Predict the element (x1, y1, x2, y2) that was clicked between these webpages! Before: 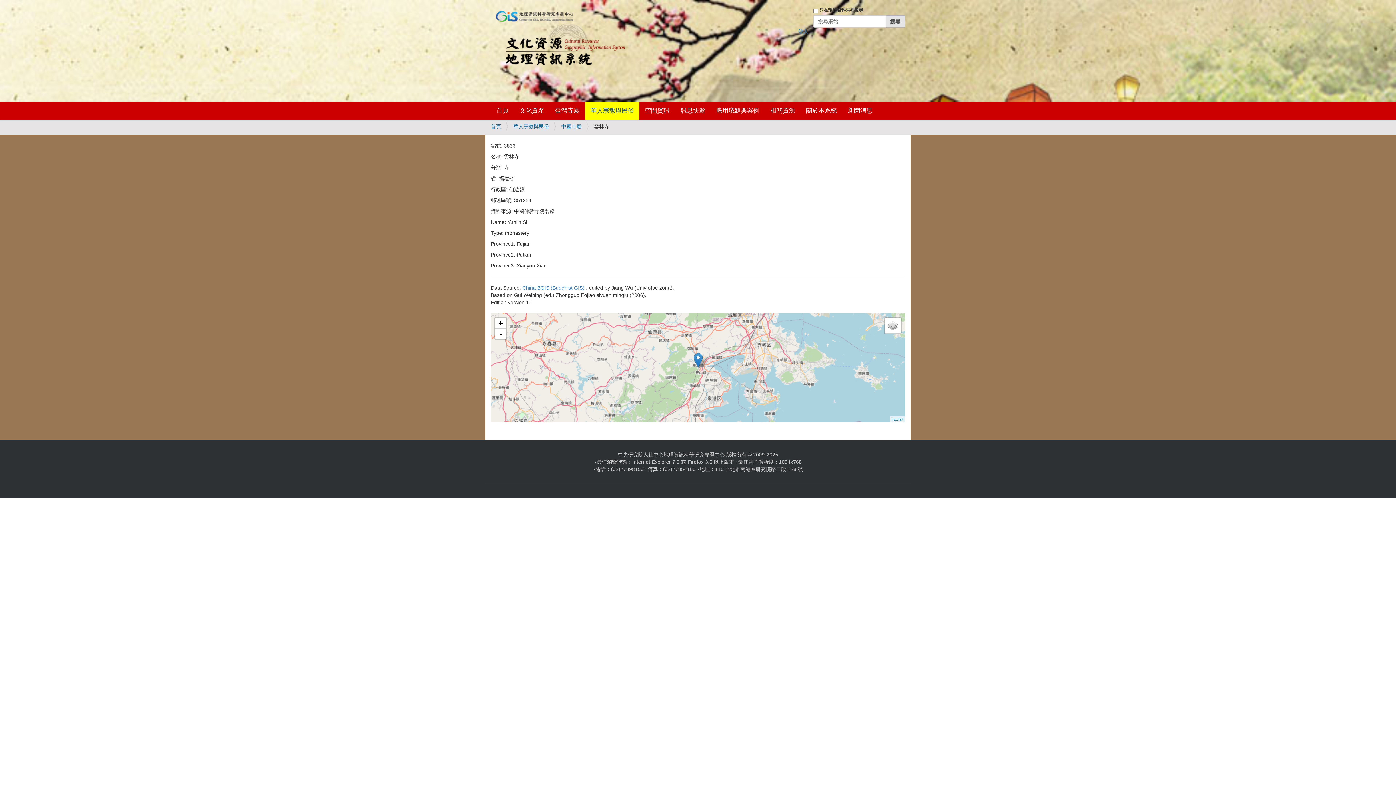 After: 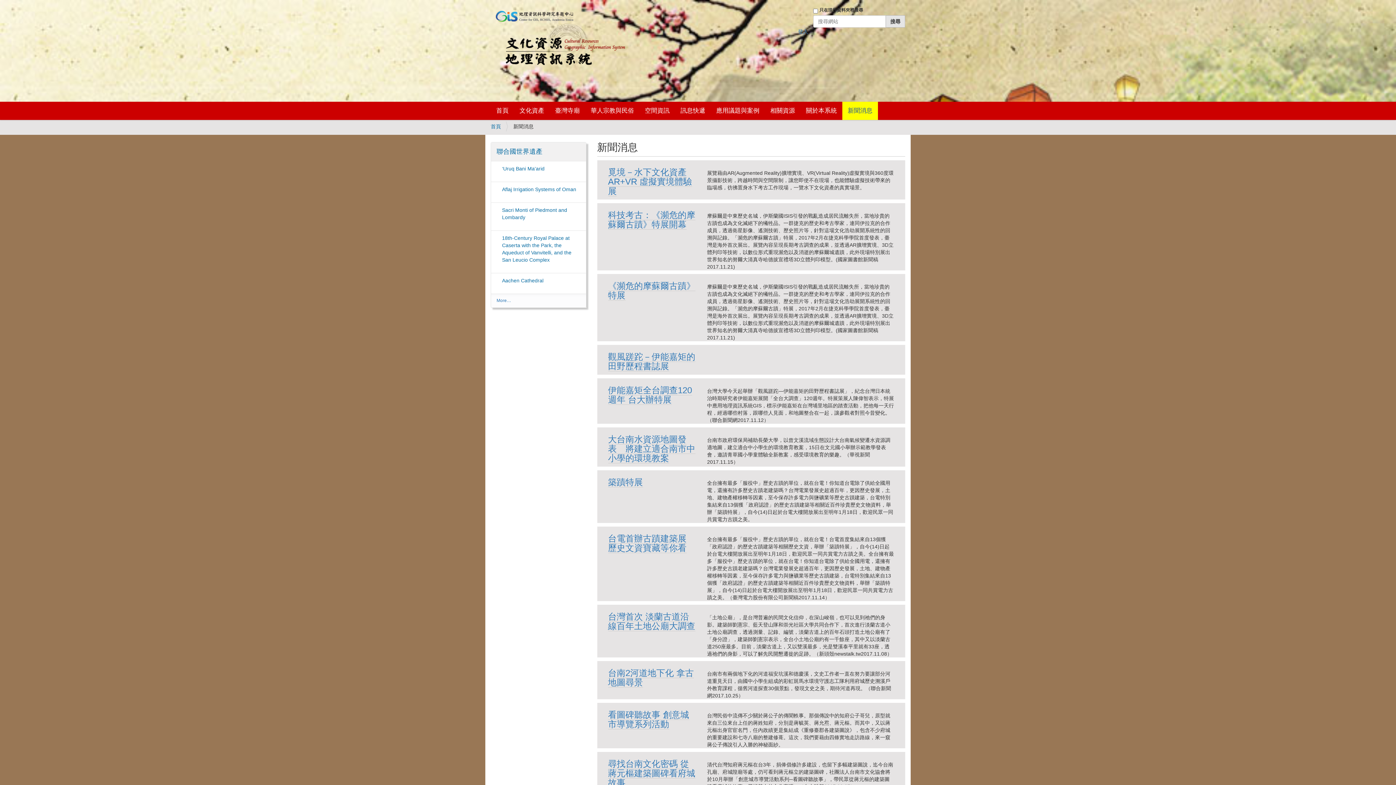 Action: label: 新聞消息 bbox: (842, 101, 878, 120)